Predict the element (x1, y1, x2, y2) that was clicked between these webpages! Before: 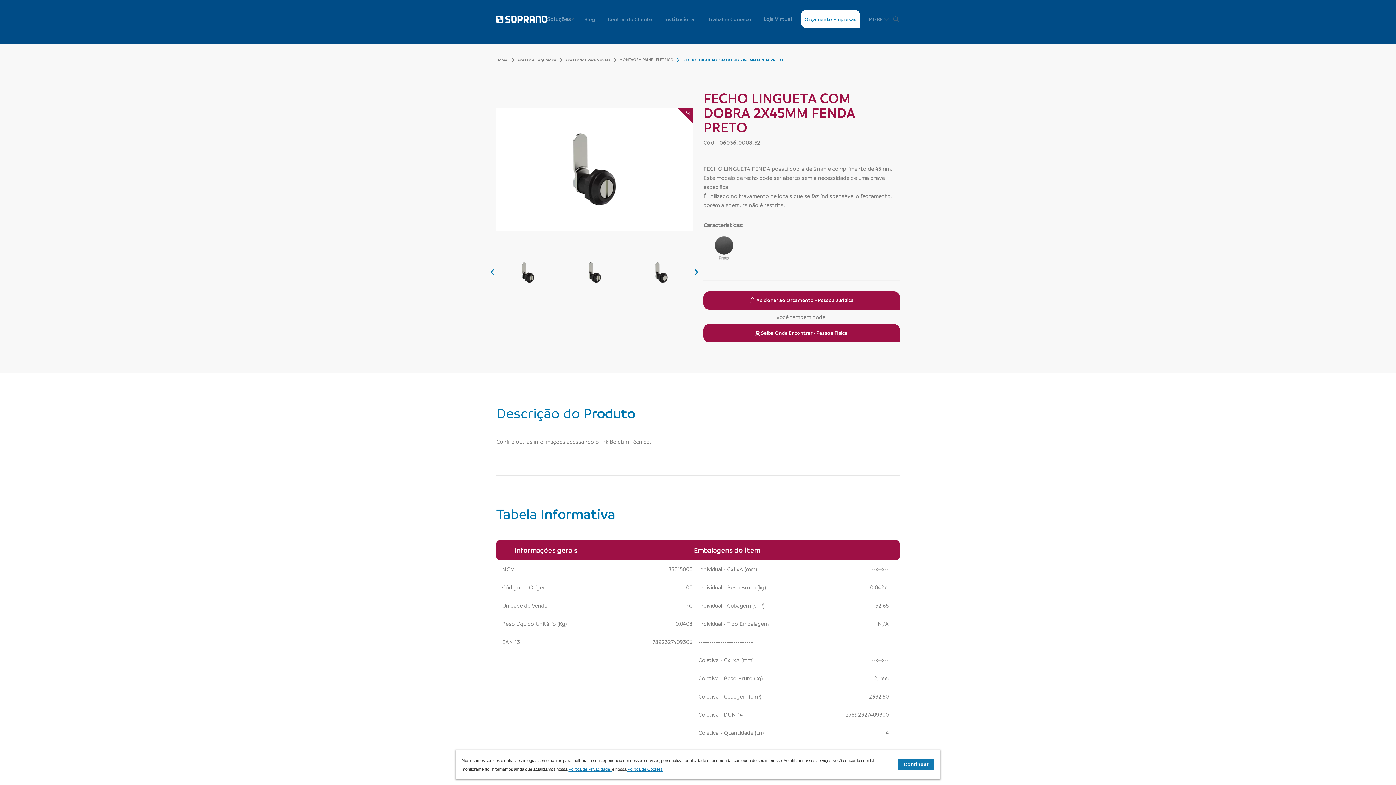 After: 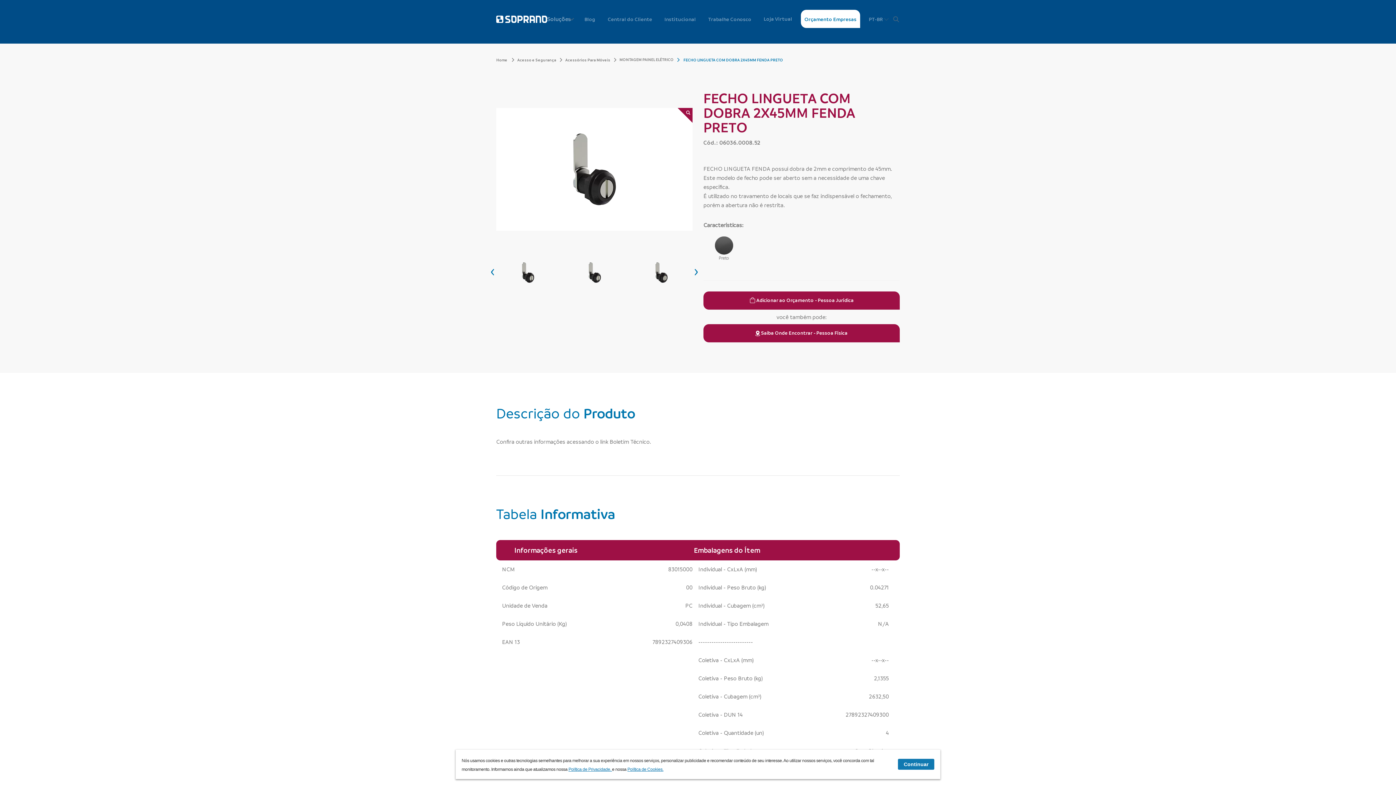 Action: bbox: (568, 767, 612, 772) label: Política de Privacidade. 